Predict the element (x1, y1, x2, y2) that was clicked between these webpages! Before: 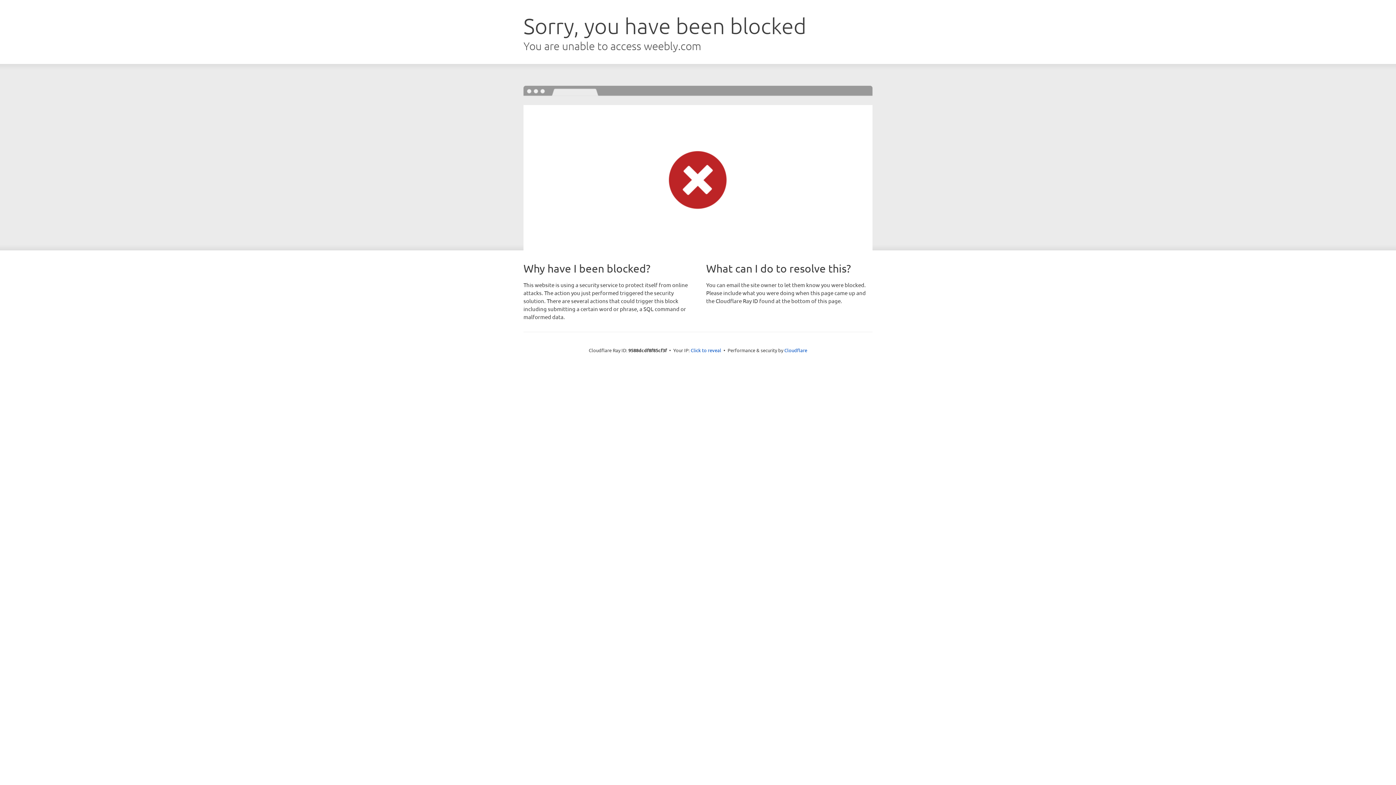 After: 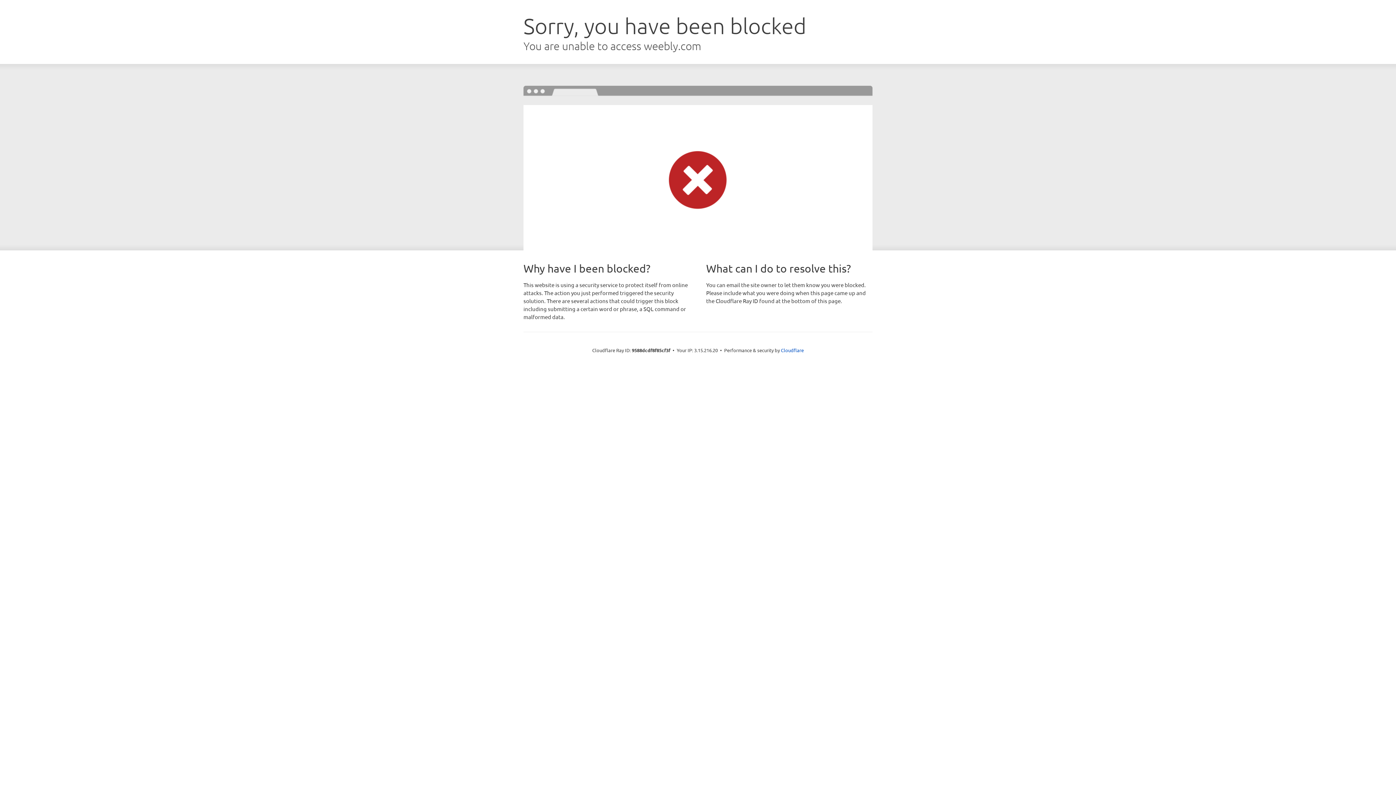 Action: label: Click to reveal bbox: (690, 346, 721, 353)